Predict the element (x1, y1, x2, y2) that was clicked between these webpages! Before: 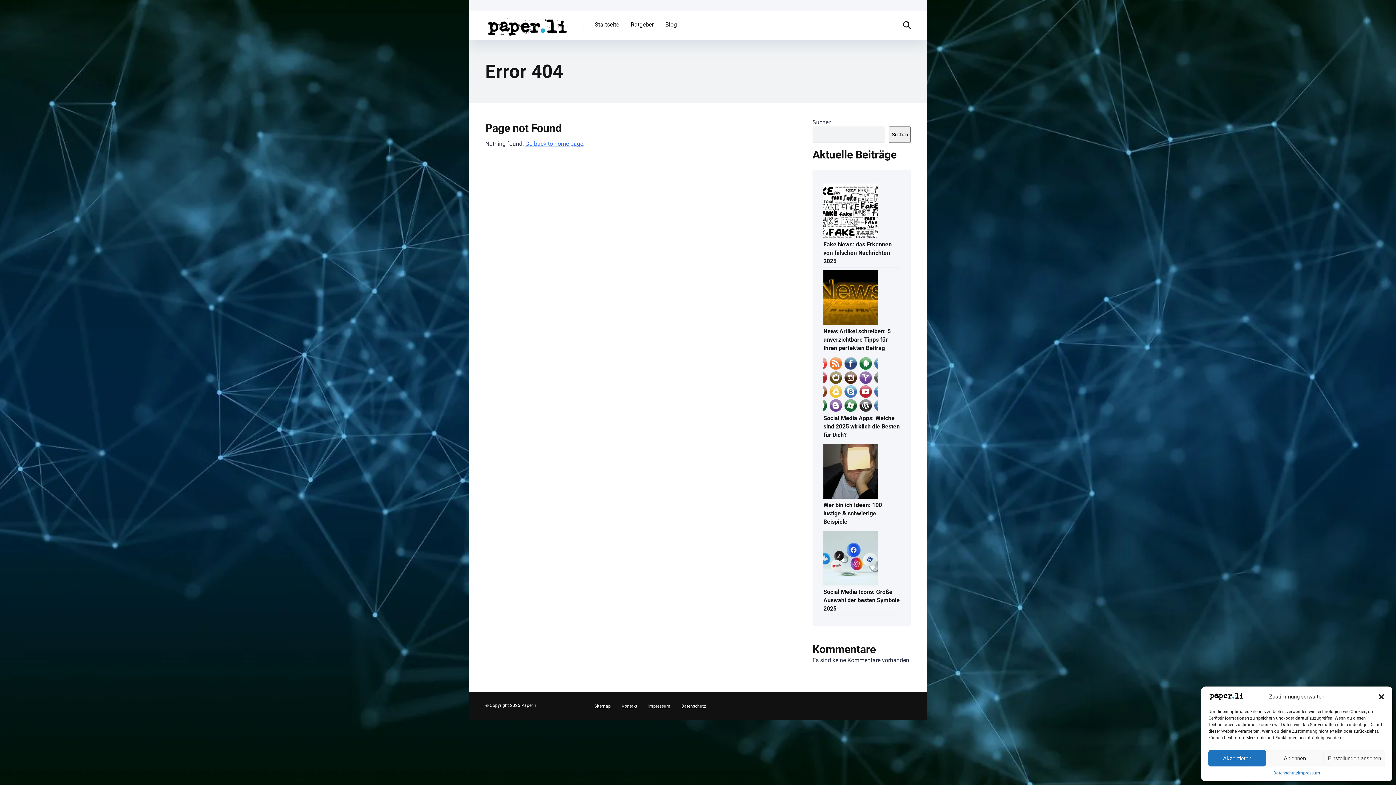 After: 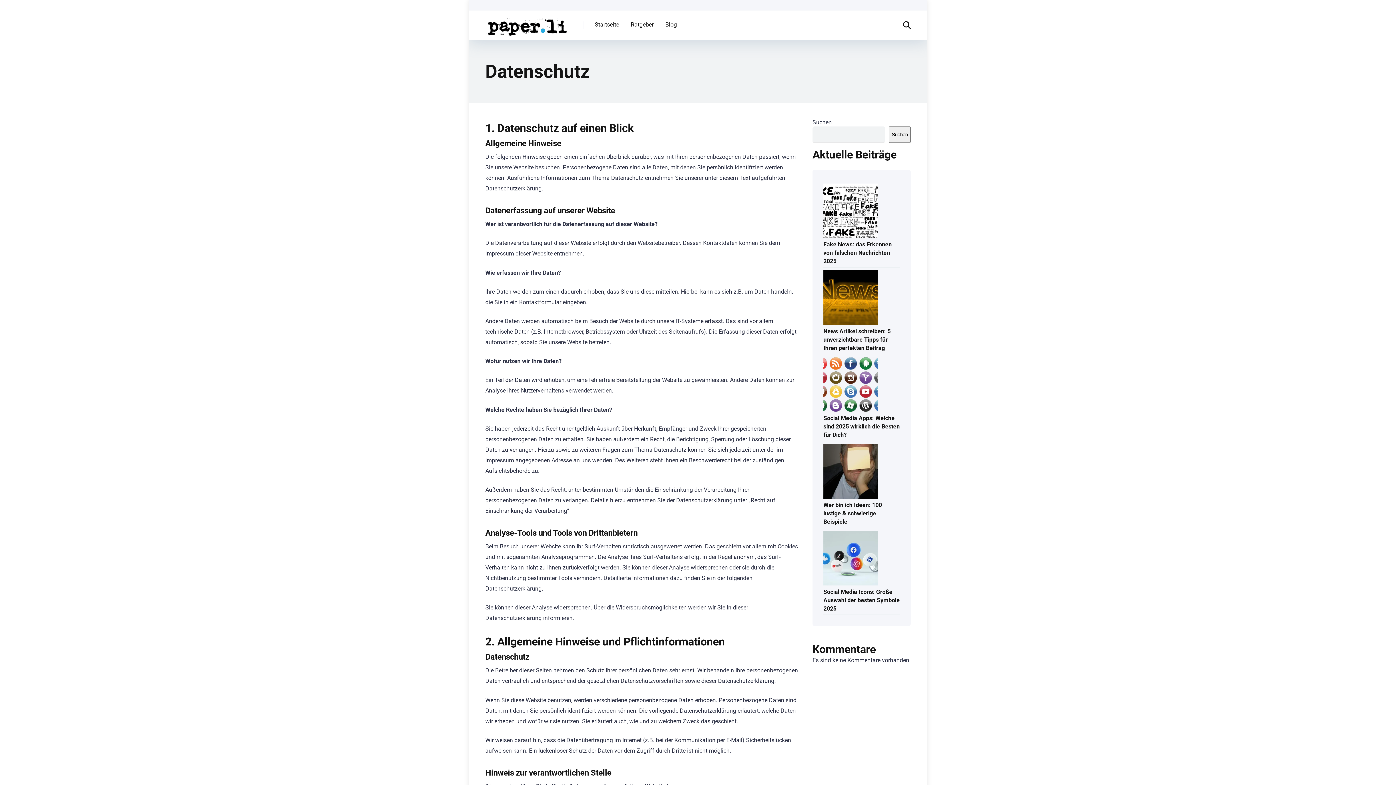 Action: label: Datenschutz bbox: (681, 703, 706, 708)